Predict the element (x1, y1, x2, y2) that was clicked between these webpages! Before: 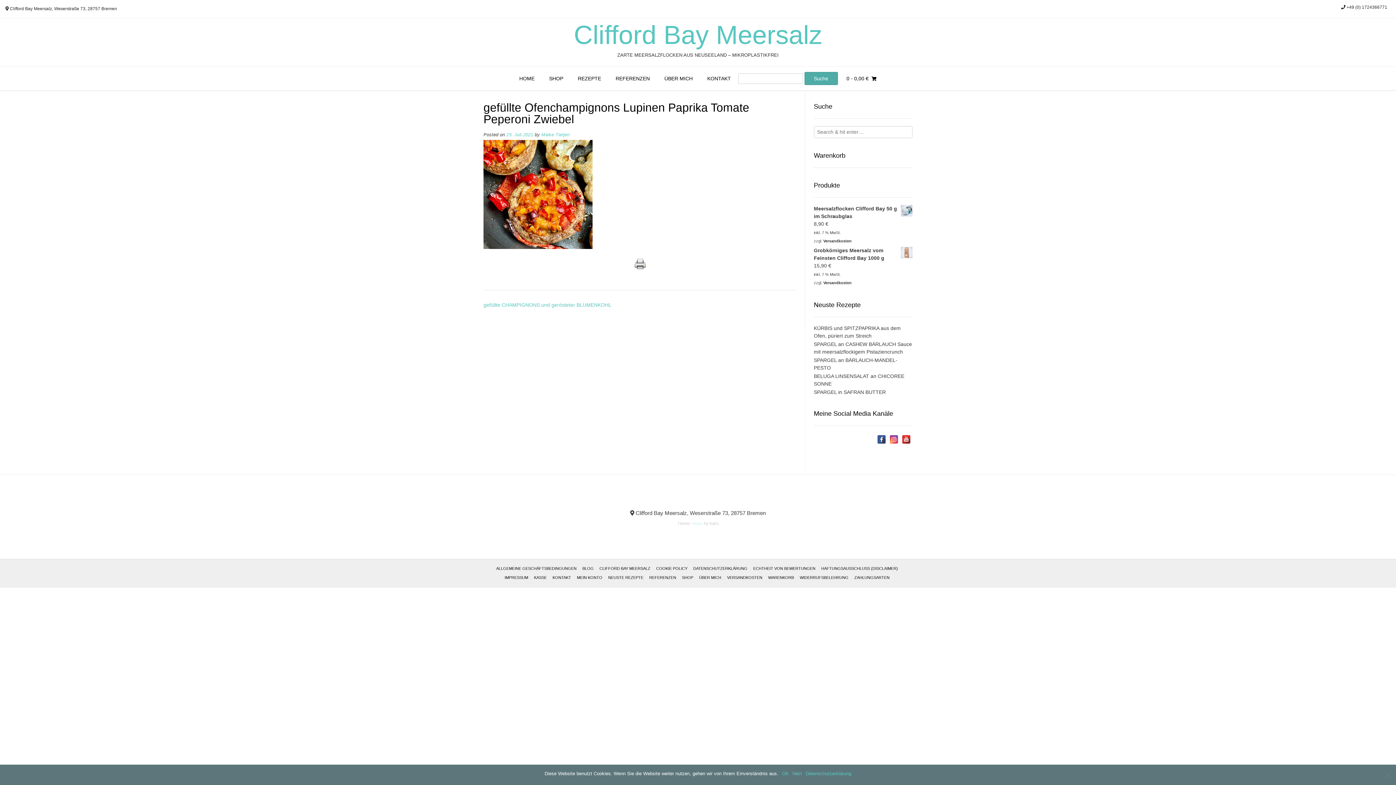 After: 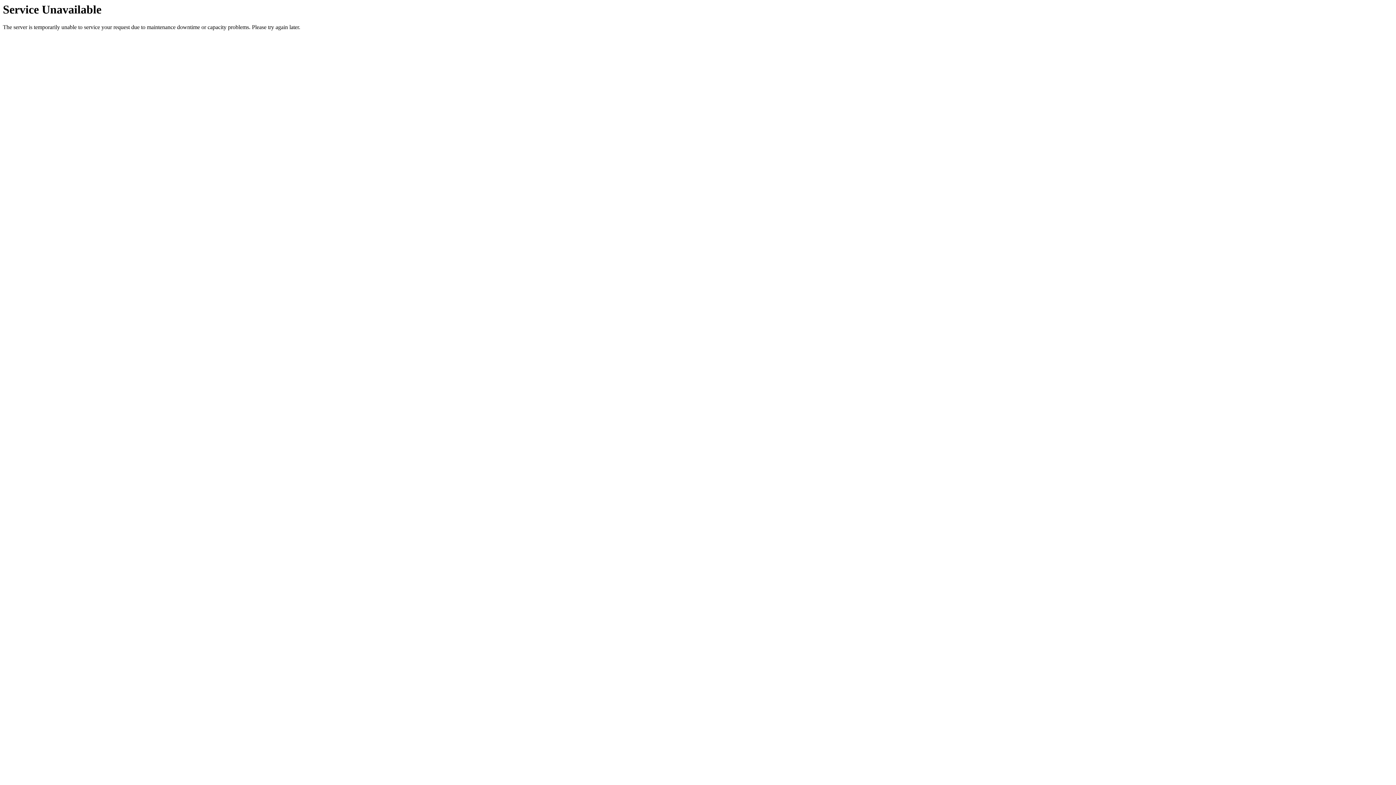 Action: label: HOME bbox: (512, 66, 542, 90)